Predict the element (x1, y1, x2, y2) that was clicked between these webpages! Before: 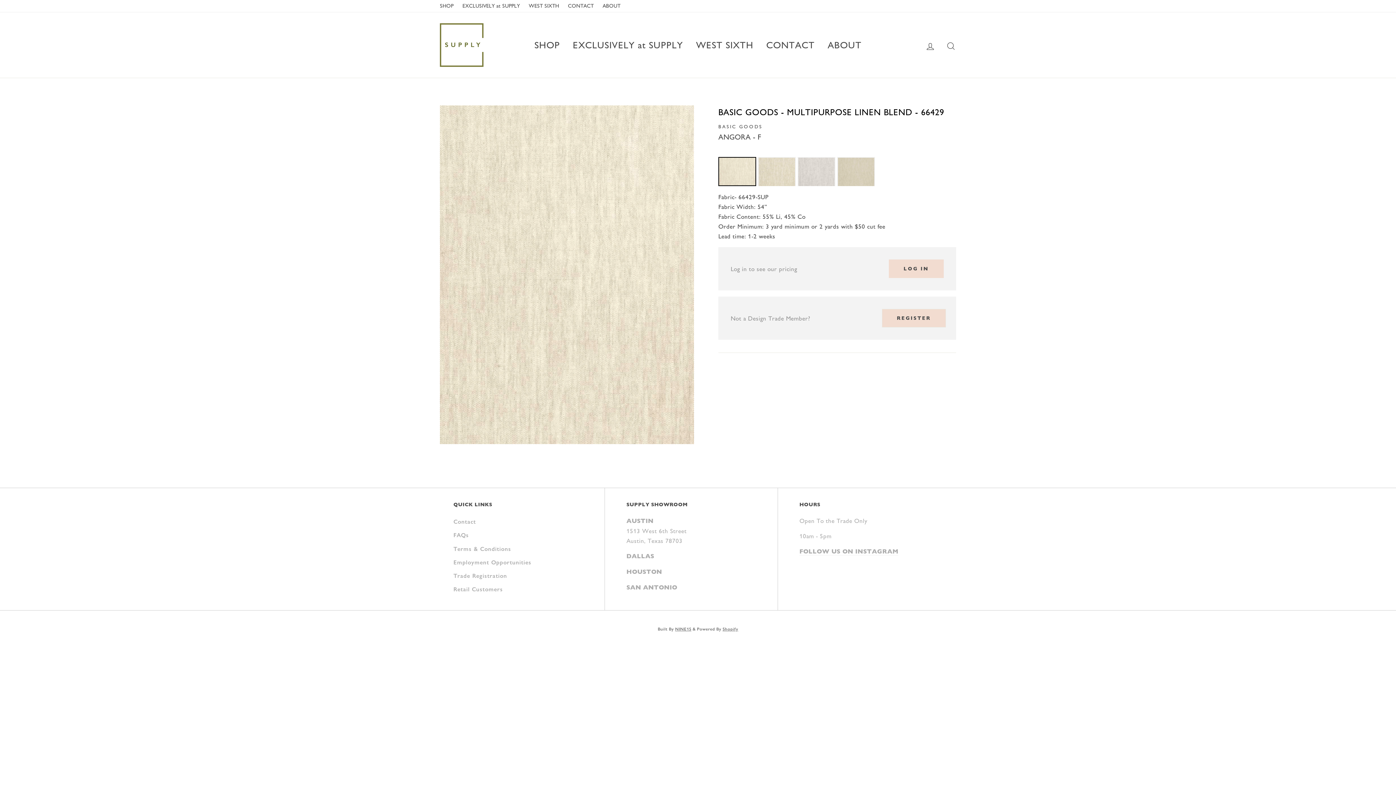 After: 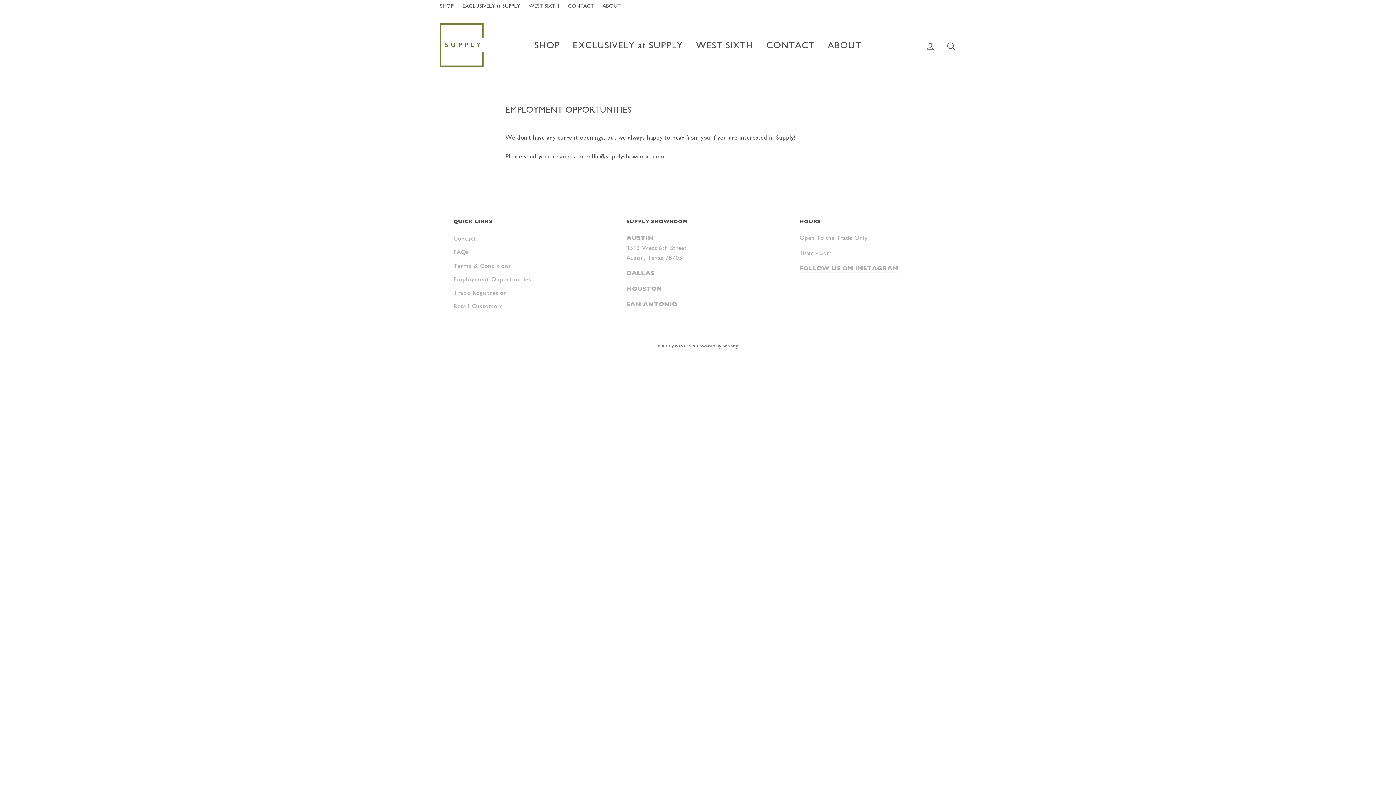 Action: label: Employment Opportunities bbox: (453, 556, 591, 568)